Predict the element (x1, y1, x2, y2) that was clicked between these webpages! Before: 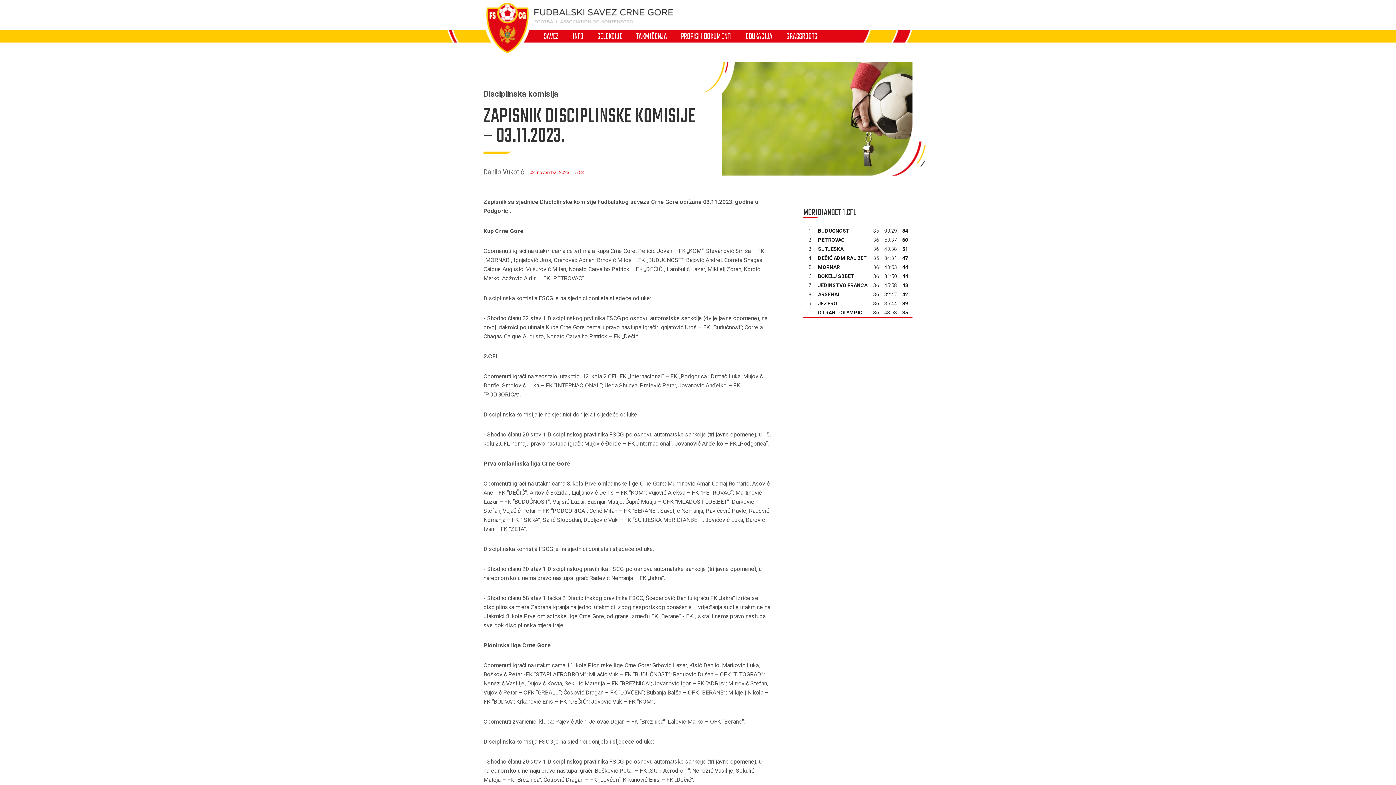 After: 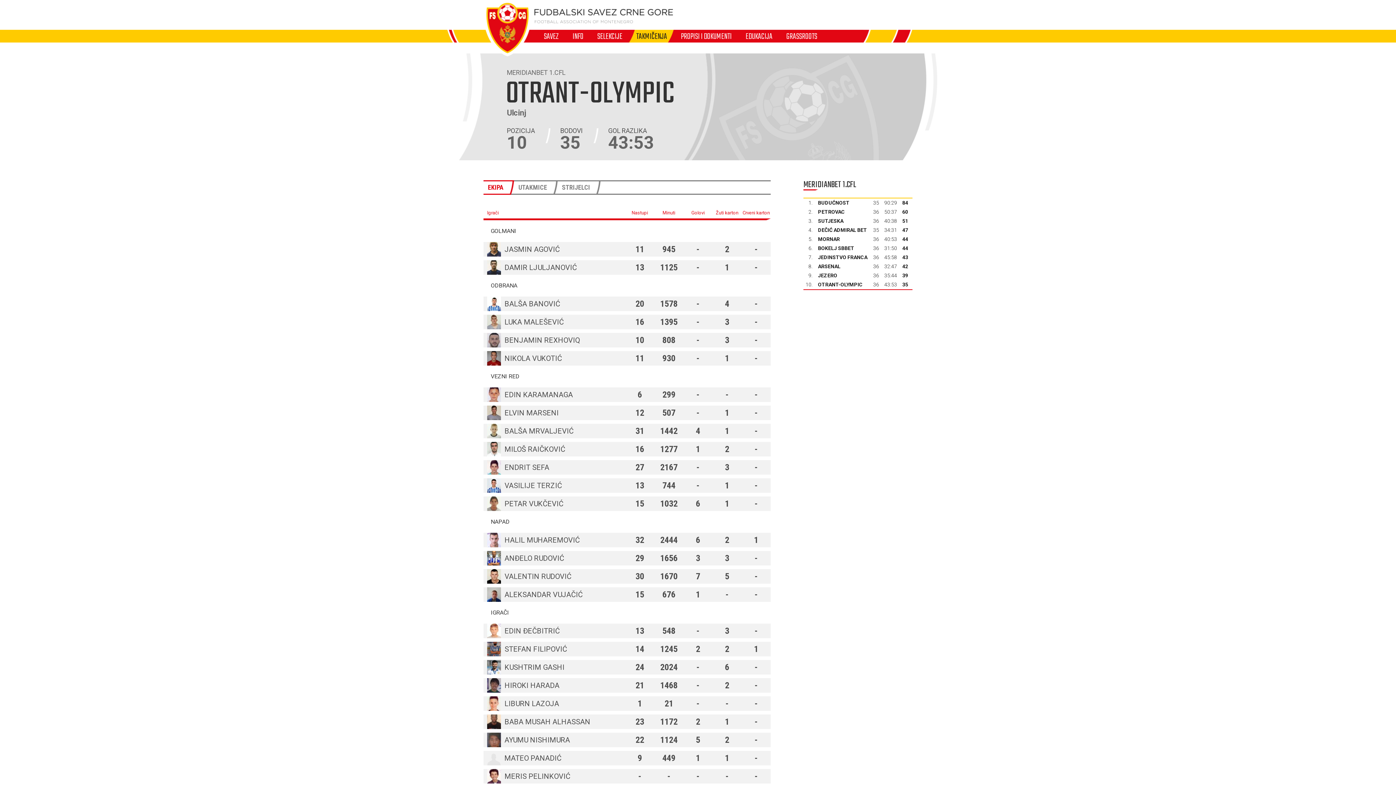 Action: label: OTRANT-OLYMPIC bbox: (818, 309, 862, 315)